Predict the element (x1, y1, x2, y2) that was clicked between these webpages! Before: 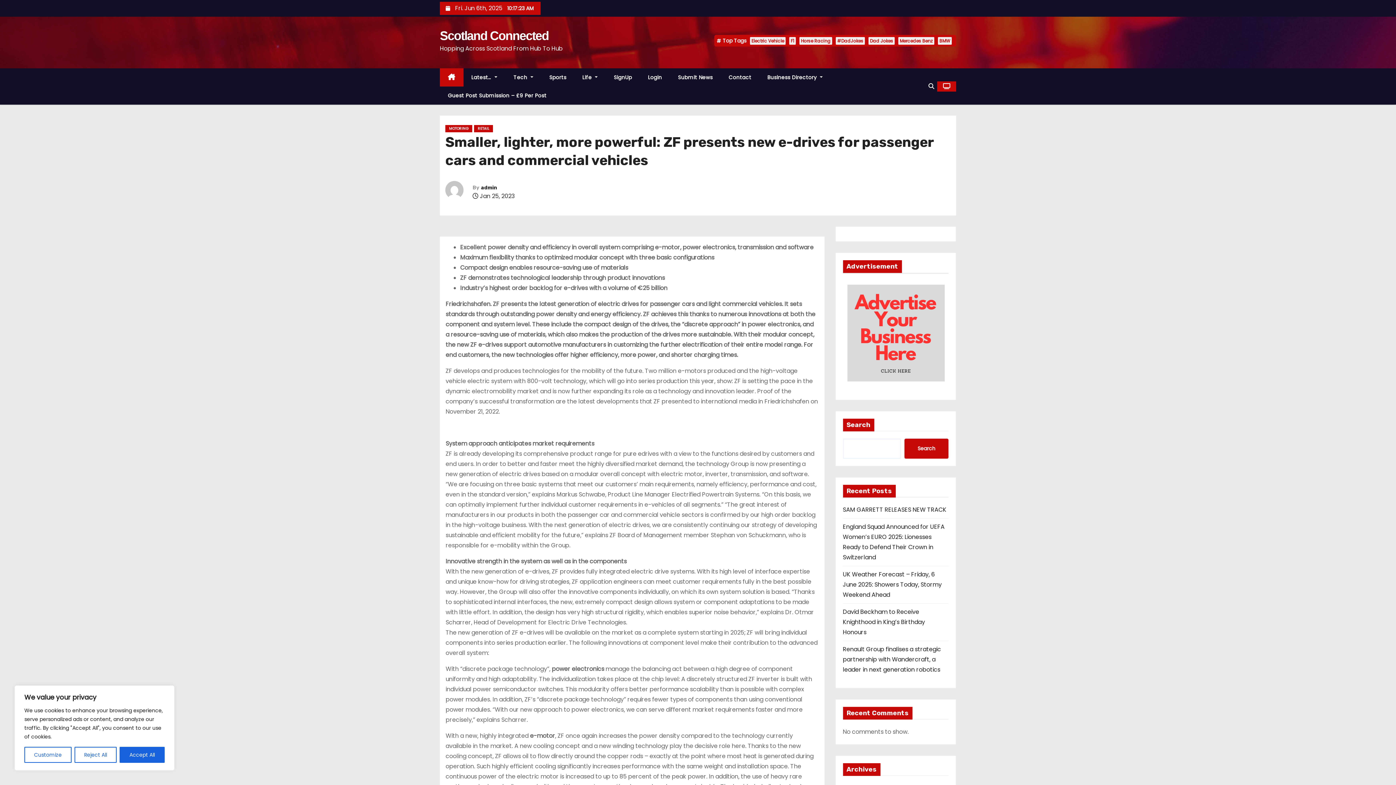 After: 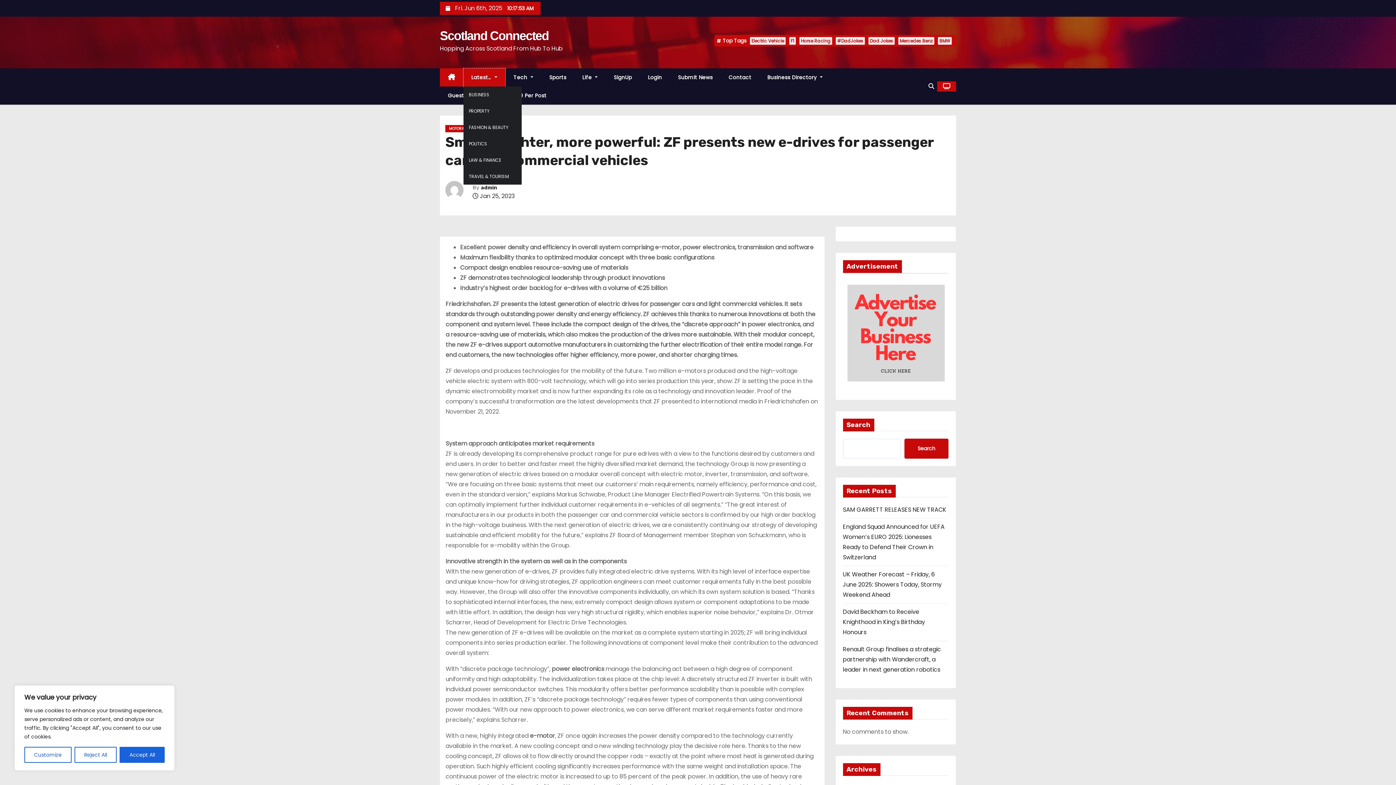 Action: bbox: (463, 68, 505, 86) label: Latest… 